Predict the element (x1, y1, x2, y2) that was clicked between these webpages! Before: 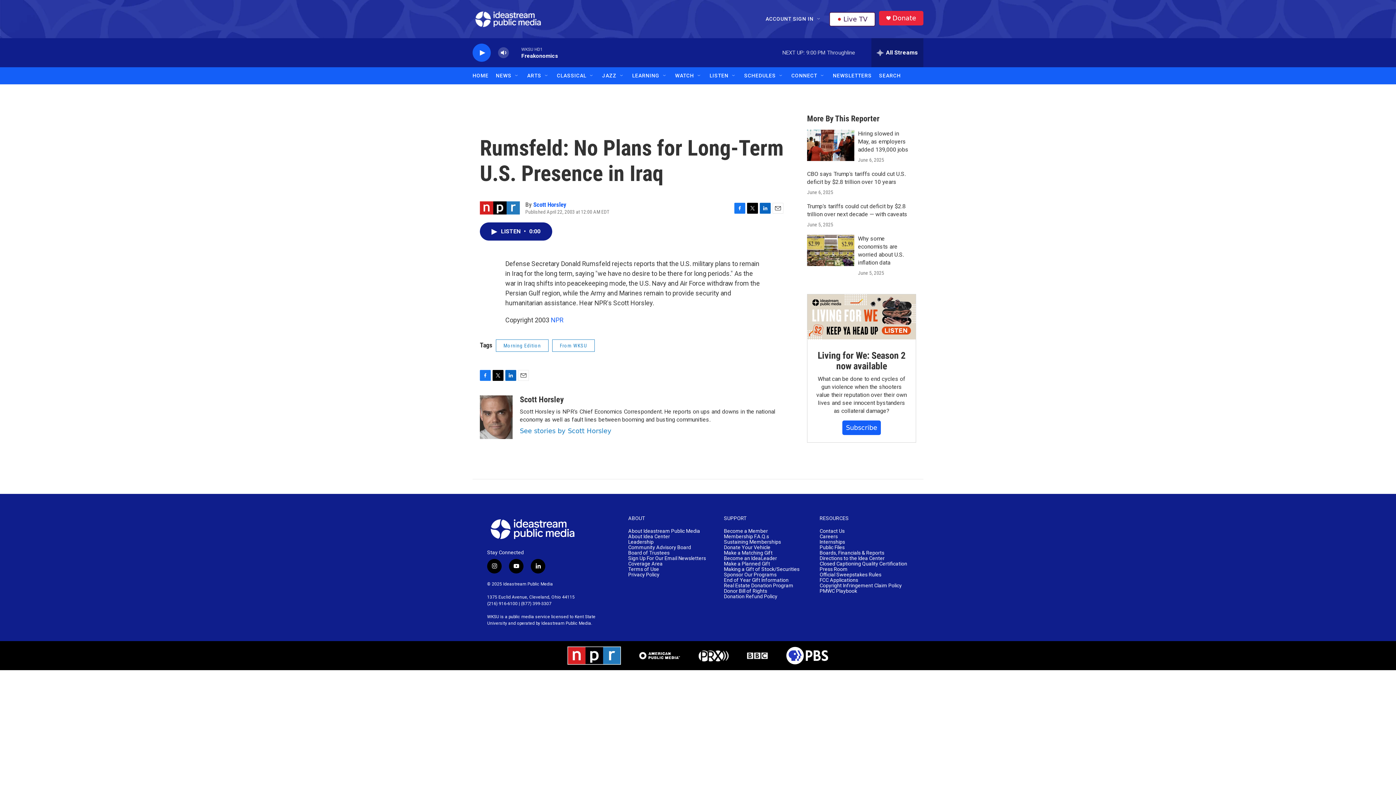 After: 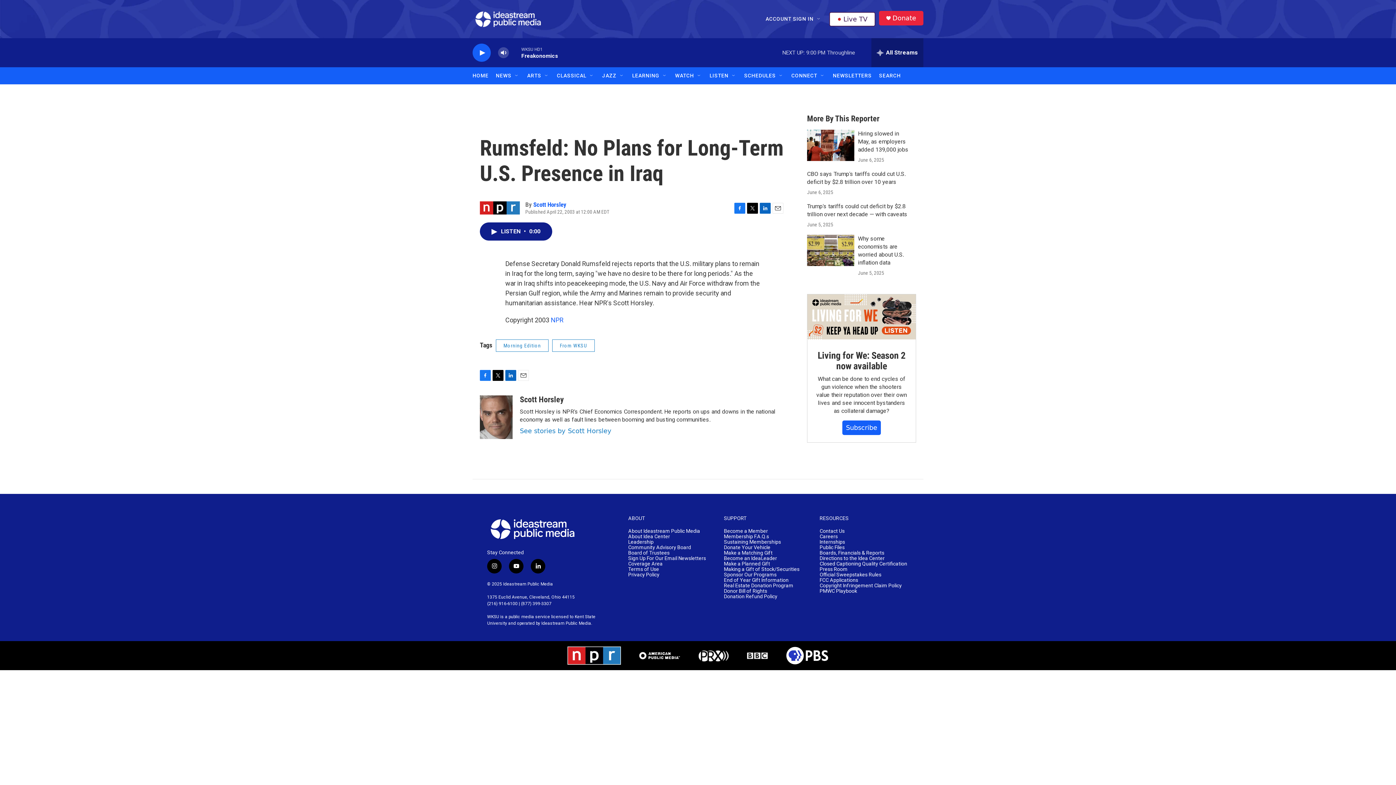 Action: label: Donate bbox: (892, 14, 916, 21)